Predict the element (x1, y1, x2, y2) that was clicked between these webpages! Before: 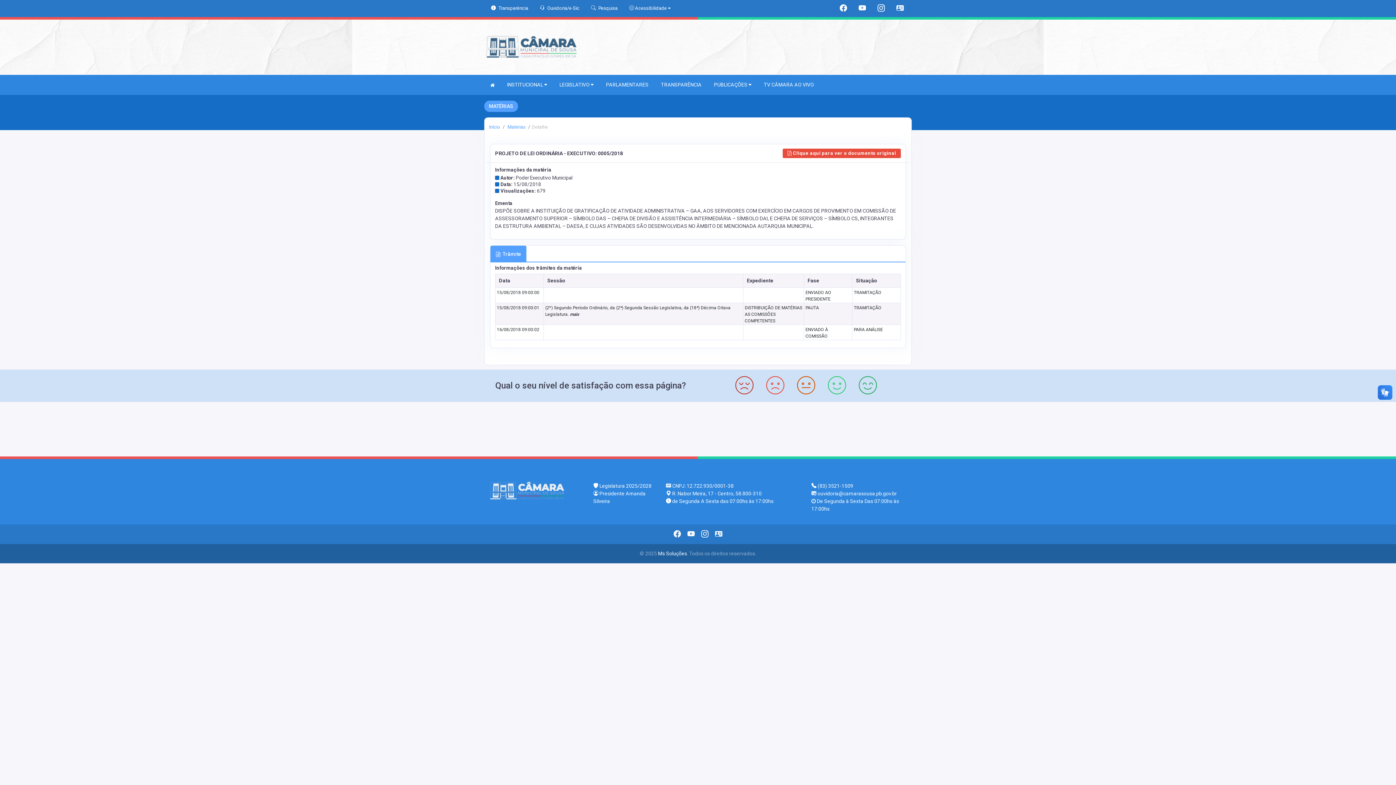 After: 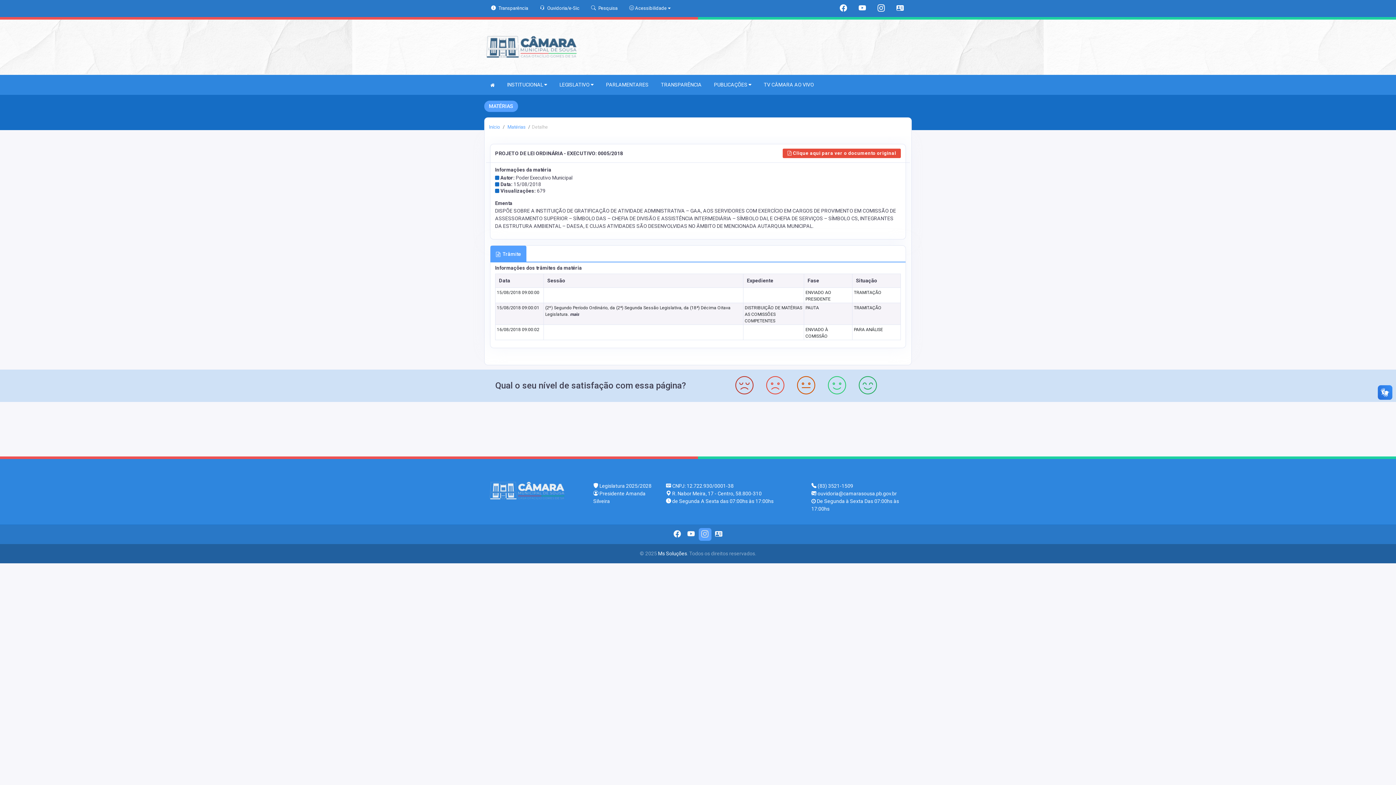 Action: bbox: (701, 530, 708, 538)